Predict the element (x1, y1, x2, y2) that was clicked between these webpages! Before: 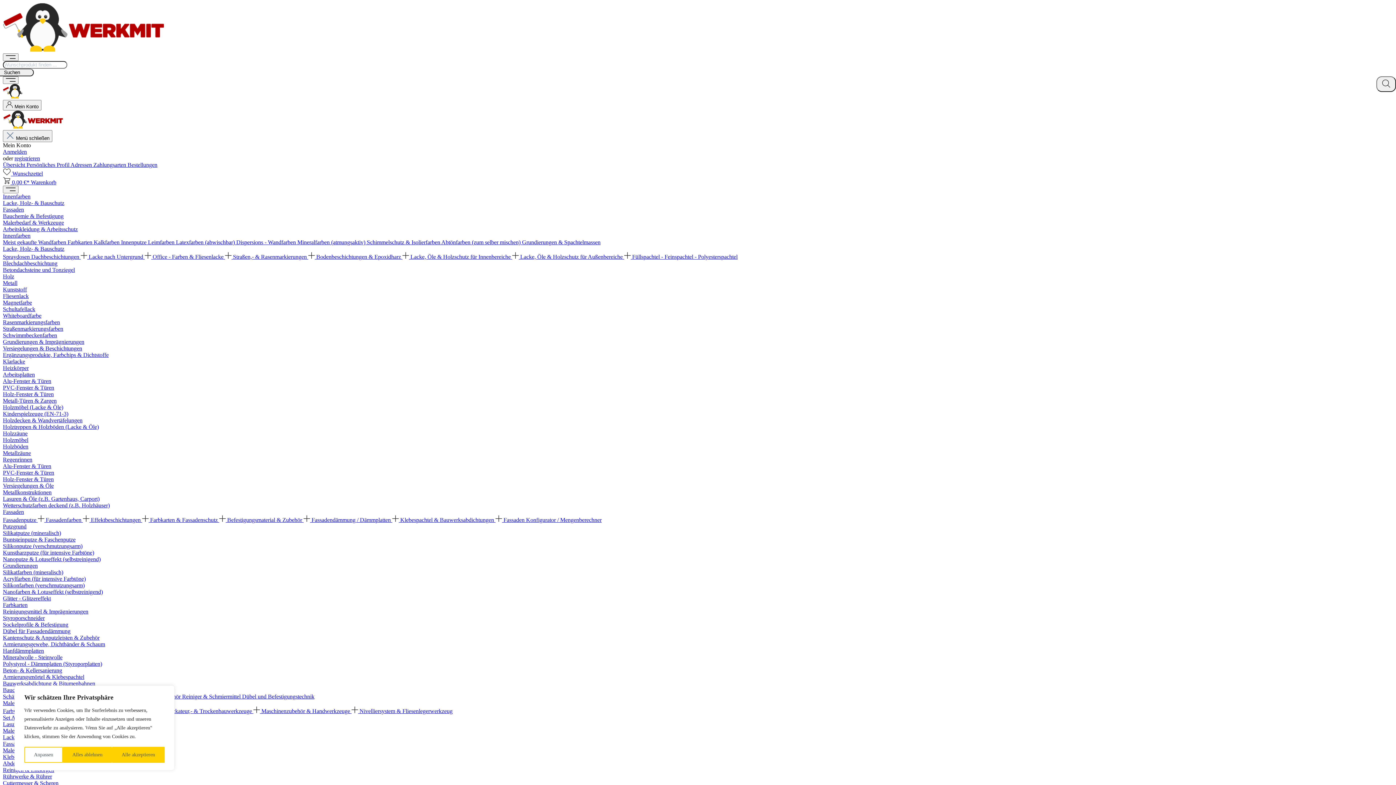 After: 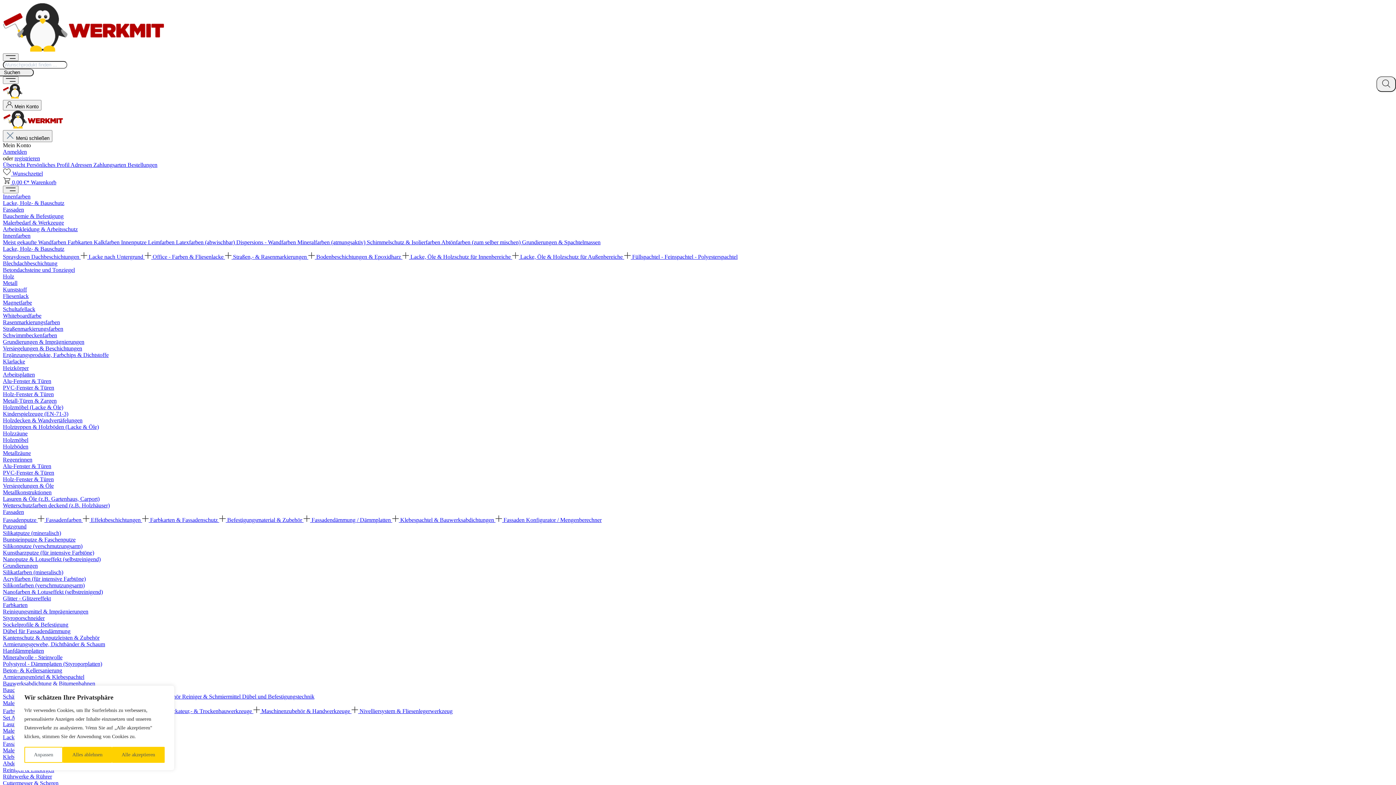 Action: bbox: (2, 338, 84, 345) label: Grundierungen & Imprägnierungen